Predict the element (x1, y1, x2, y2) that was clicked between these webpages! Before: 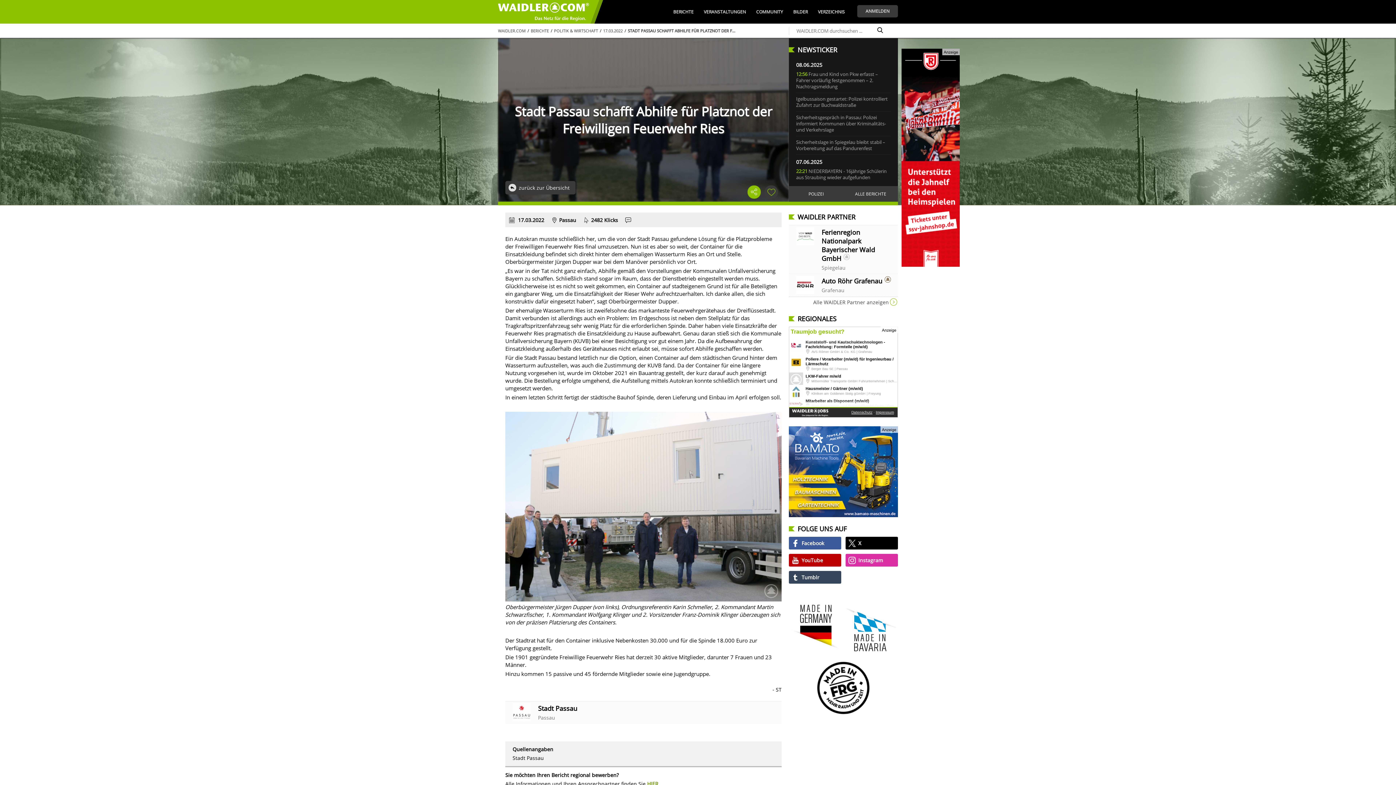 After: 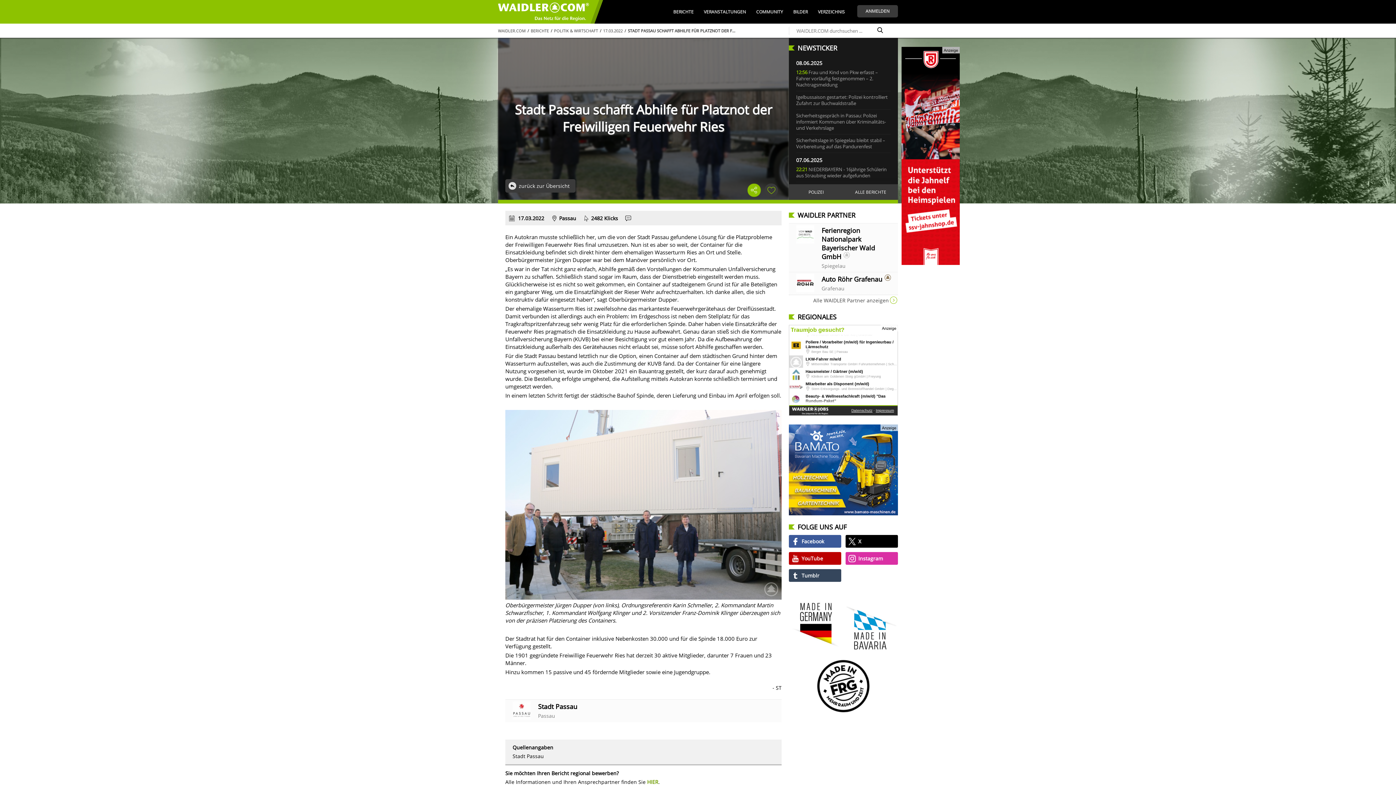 Action: label: HIER bbox: (647, 780, 658, 787)